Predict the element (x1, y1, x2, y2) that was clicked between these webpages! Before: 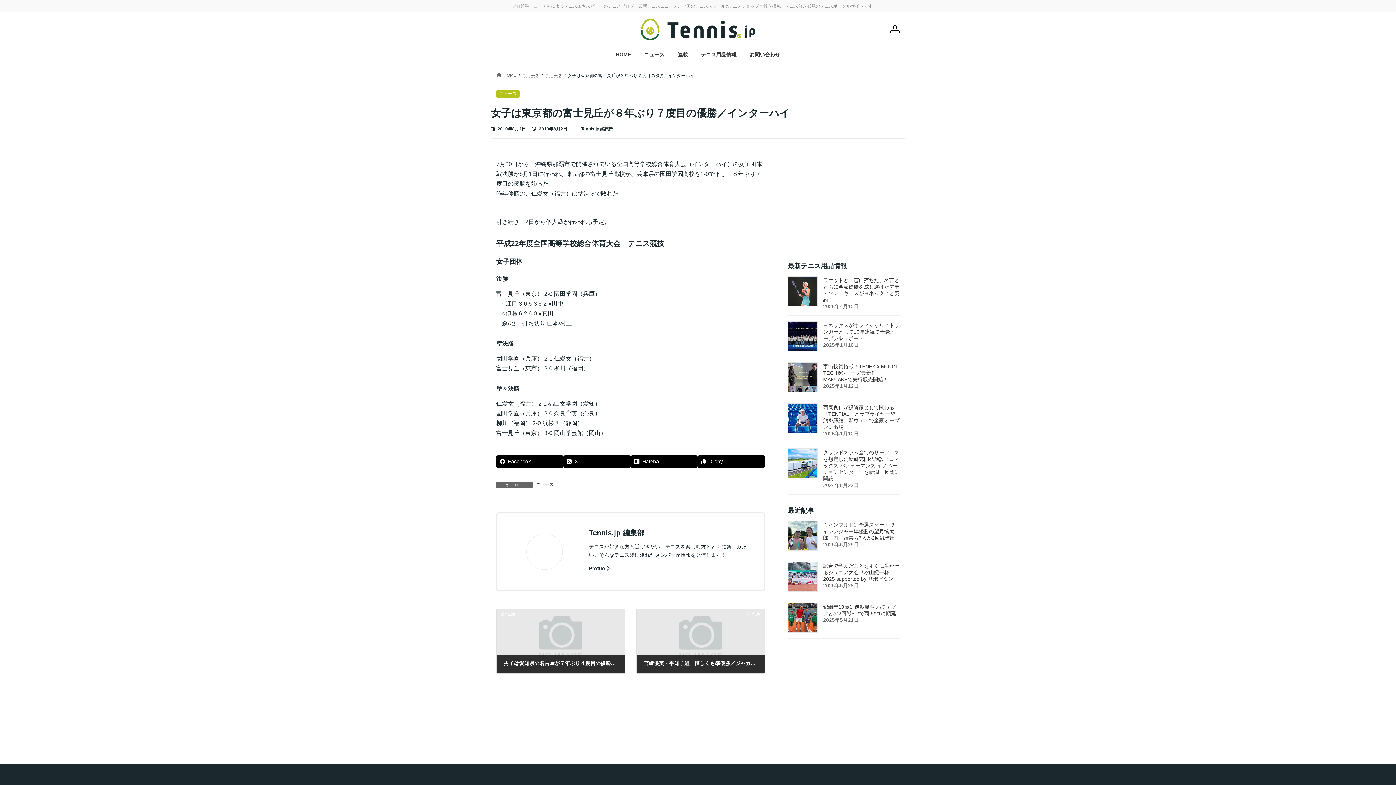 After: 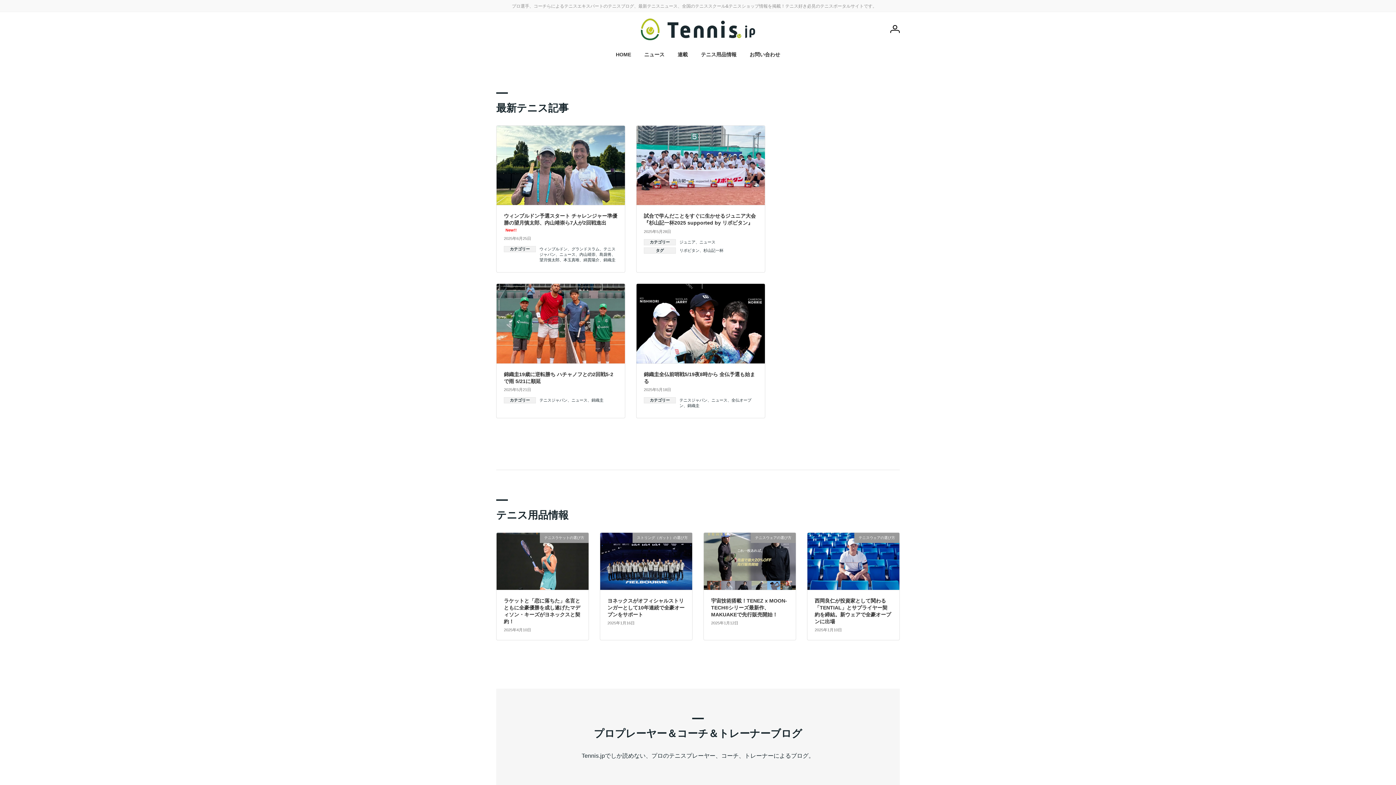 Action: label: HOME bbox: (609, 46, 637, 63)